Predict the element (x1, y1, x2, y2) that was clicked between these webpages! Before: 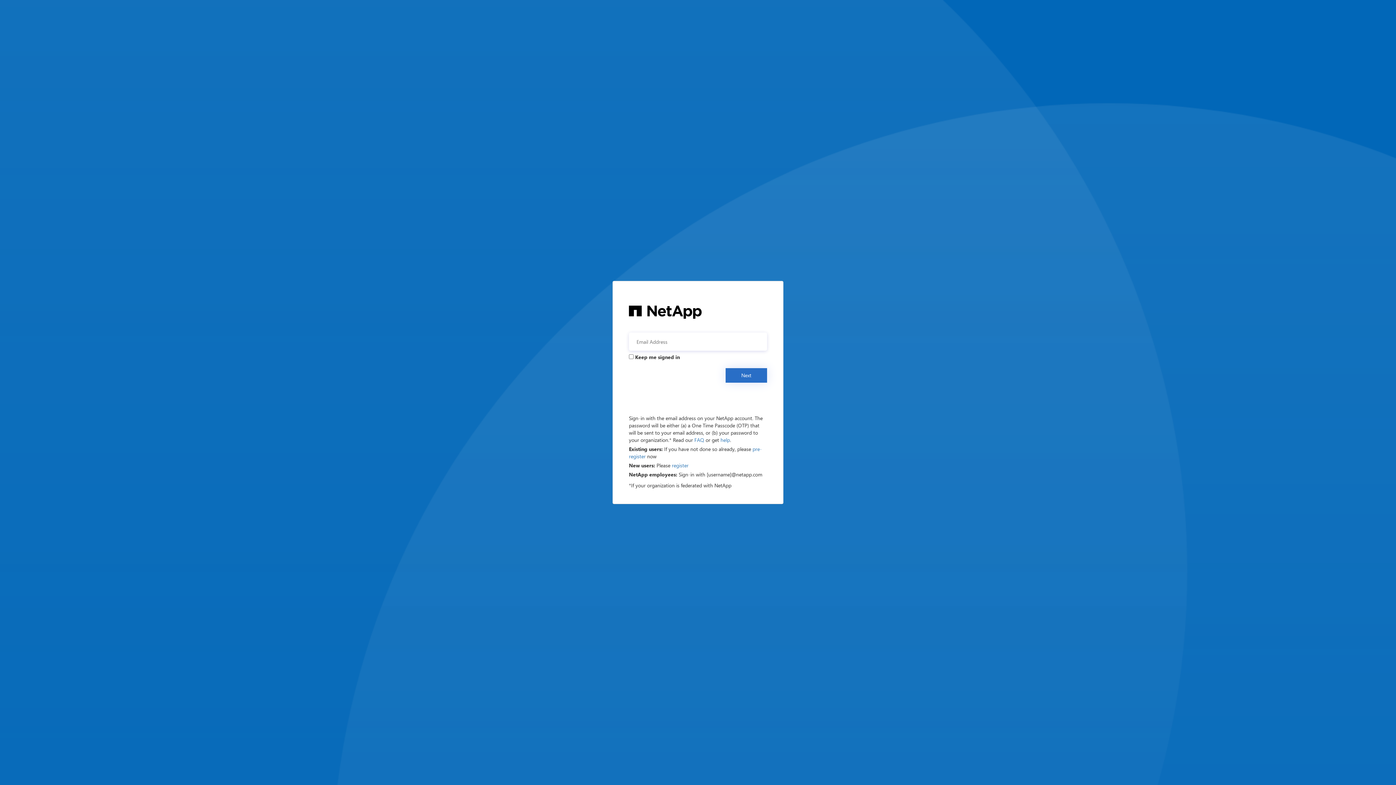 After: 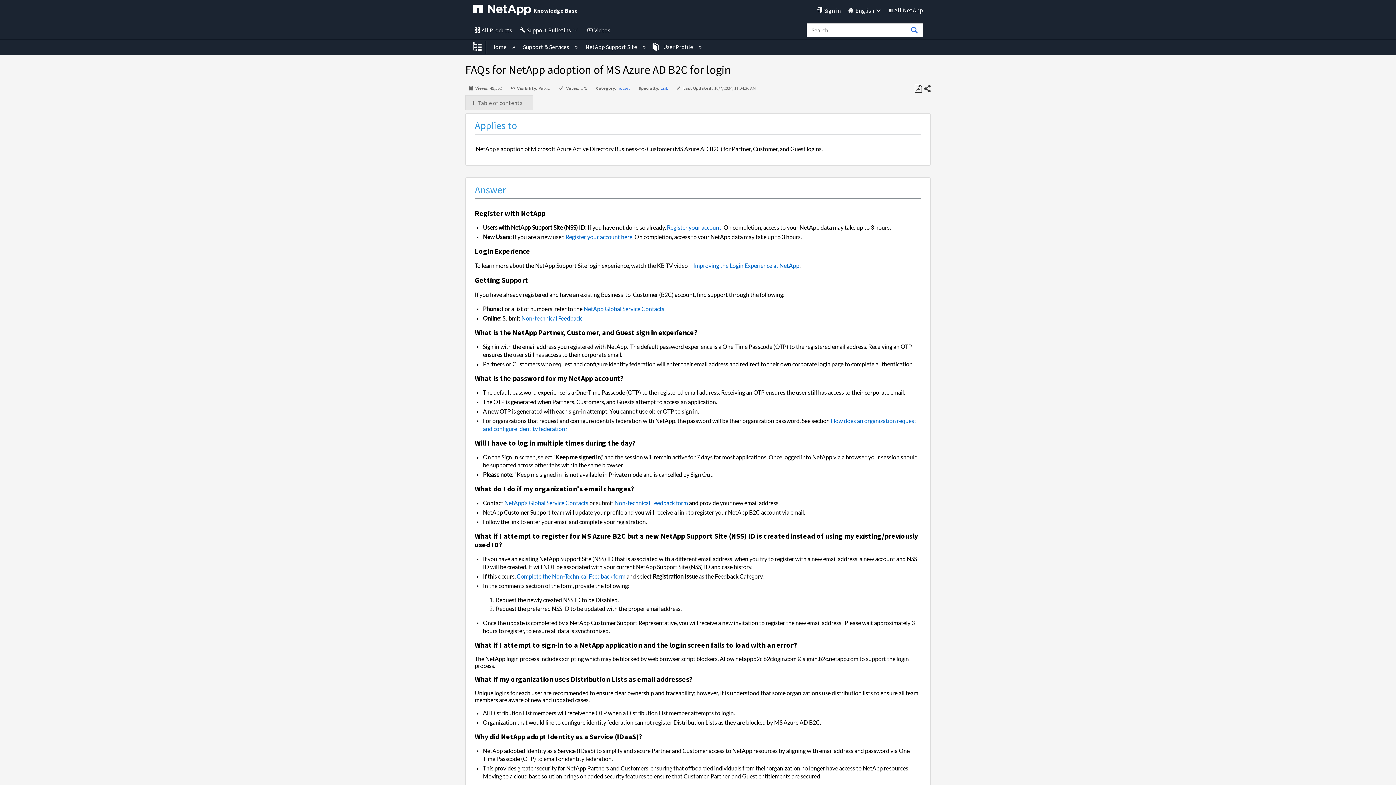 Action: bbox: (694, 436, 704, 443) label: FAQ